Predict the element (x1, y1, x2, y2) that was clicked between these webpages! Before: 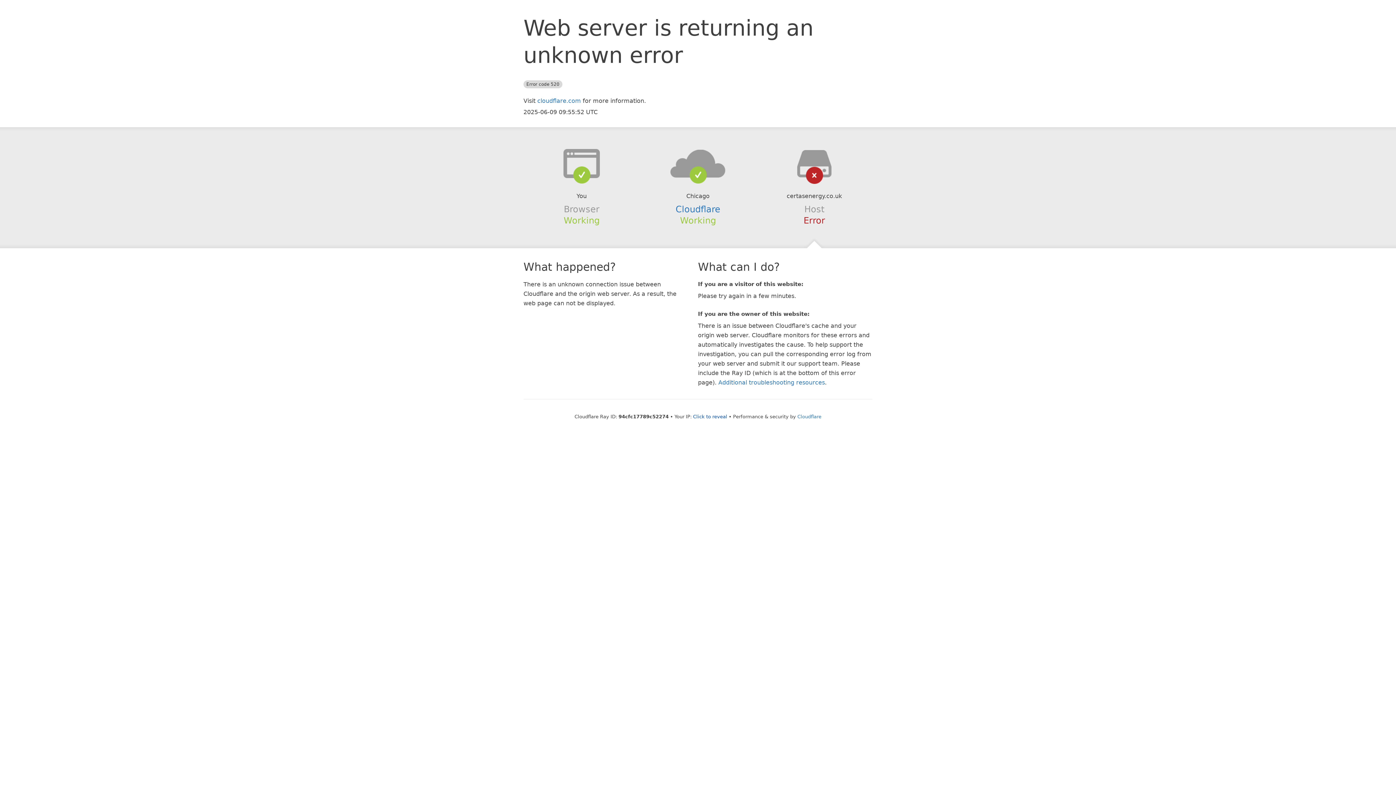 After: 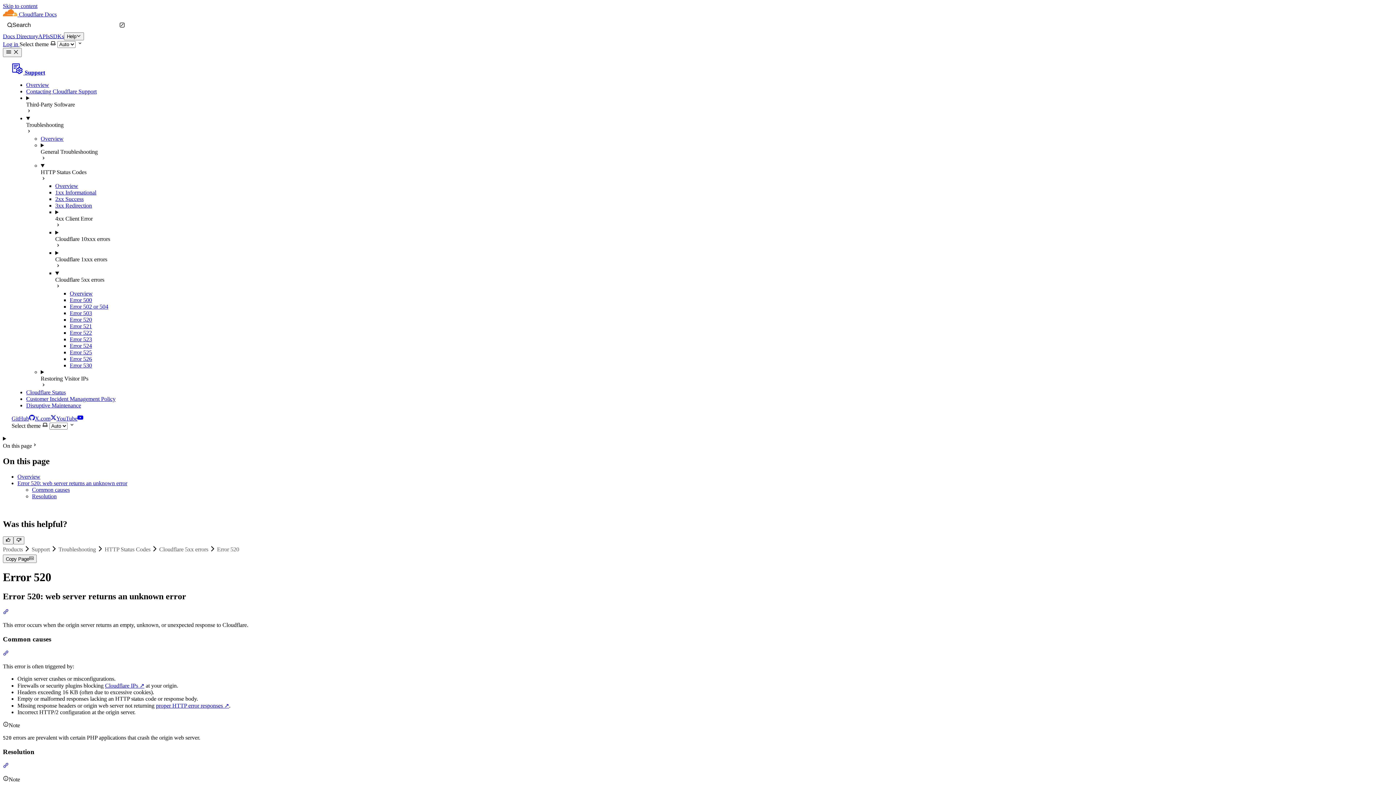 Action: bbox: (718, 379, 825, 386) label: Additional troubleshooting resources